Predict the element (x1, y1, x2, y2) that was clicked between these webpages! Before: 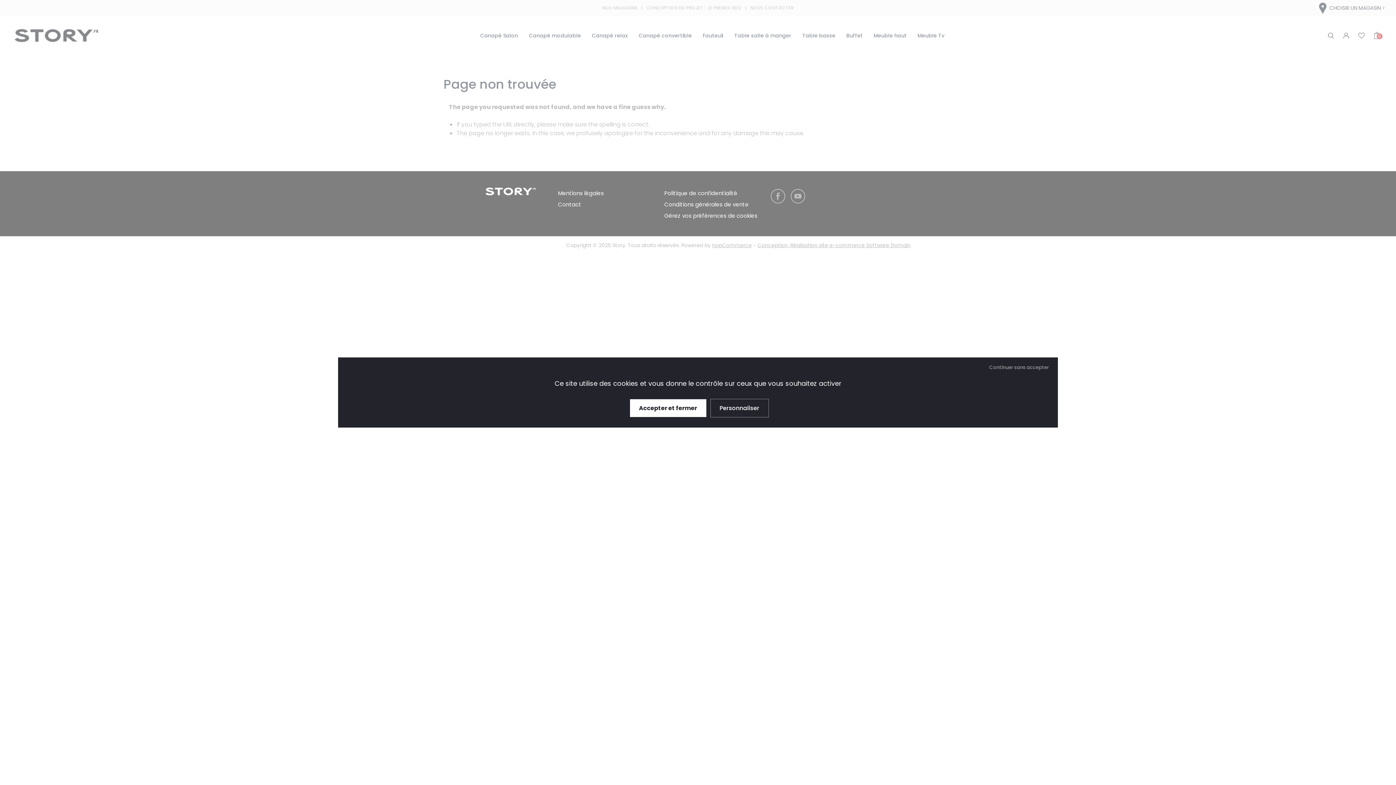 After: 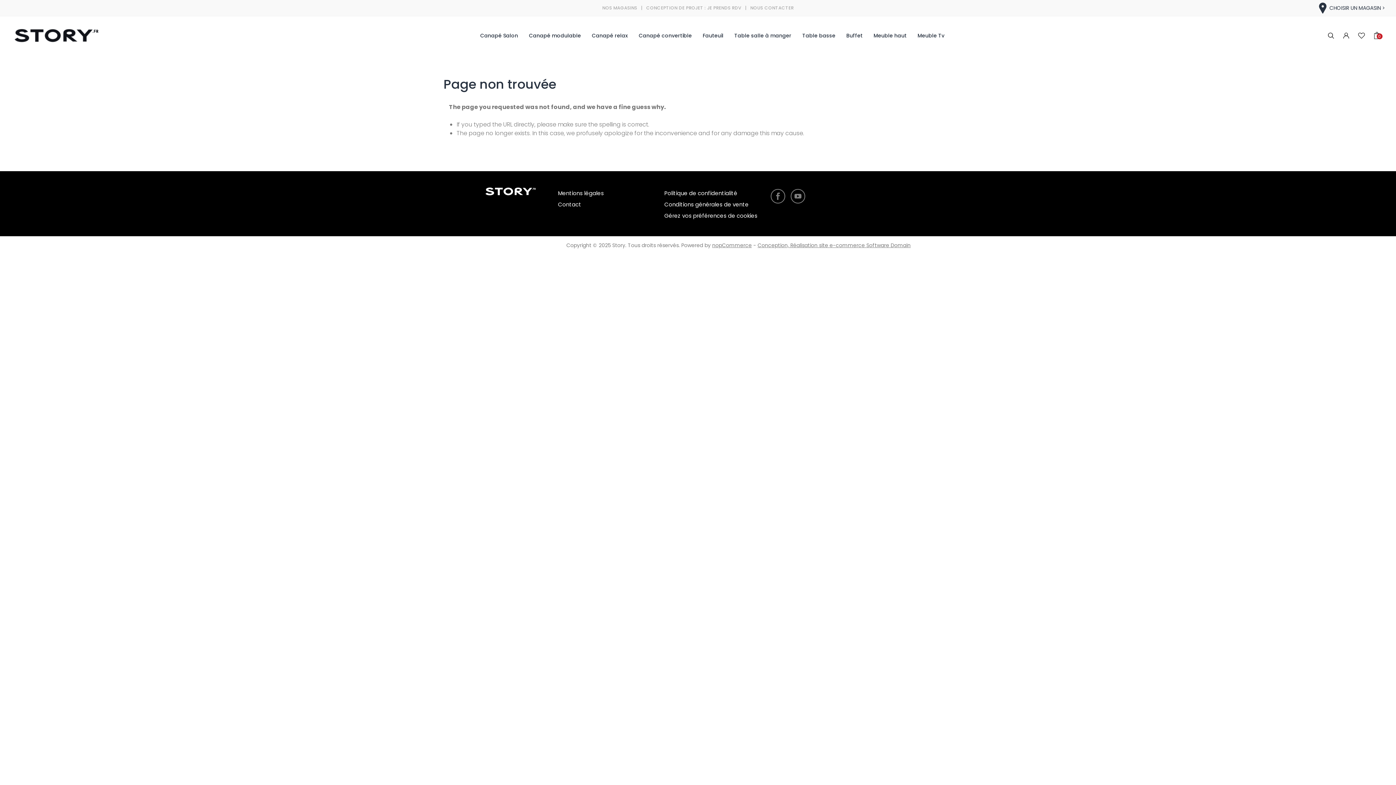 Action: bbox: (630, 399, 706, 417) label: Accepter et fermer